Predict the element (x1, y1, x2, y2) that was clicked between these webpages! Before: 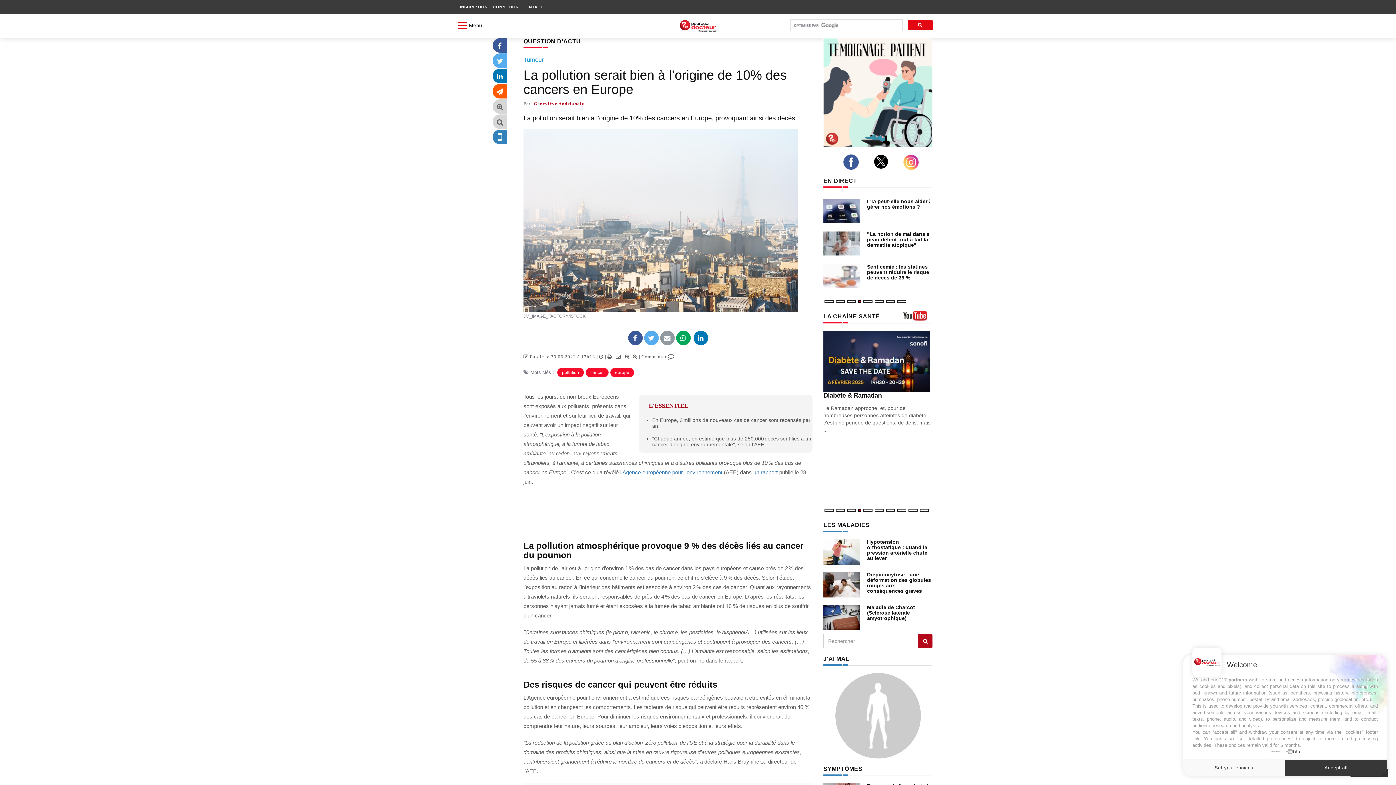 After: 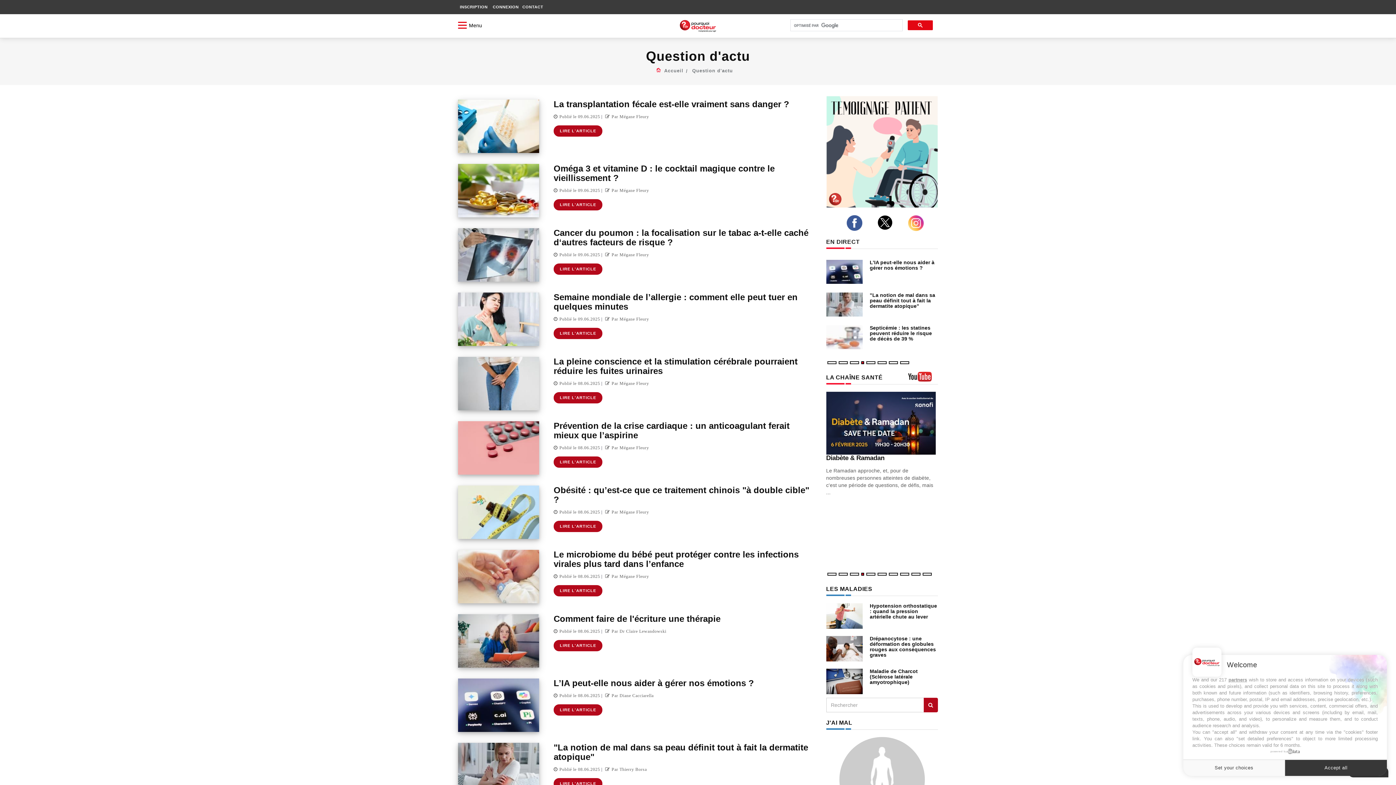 Action: bbox: (523, 38, 580, 44) label: QUESTION D'ACTU